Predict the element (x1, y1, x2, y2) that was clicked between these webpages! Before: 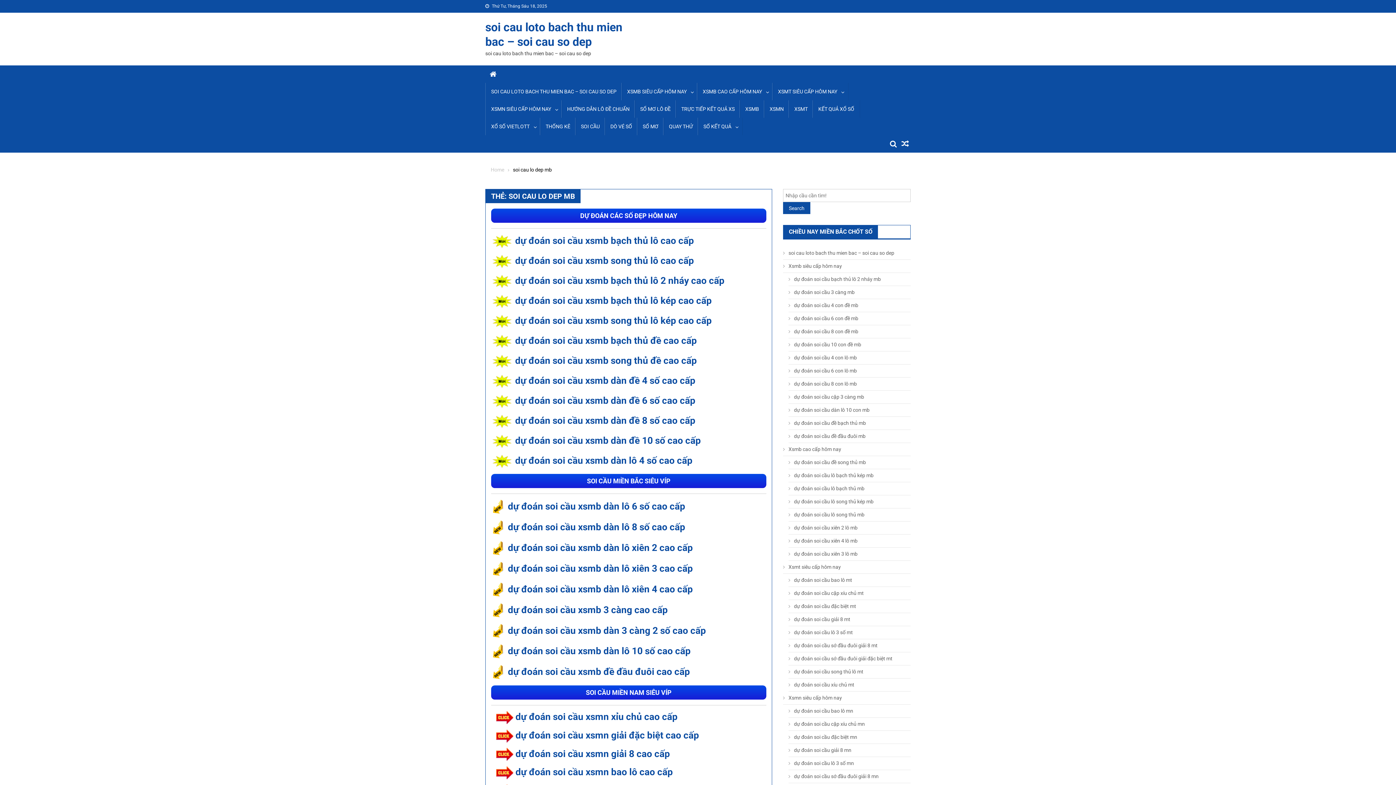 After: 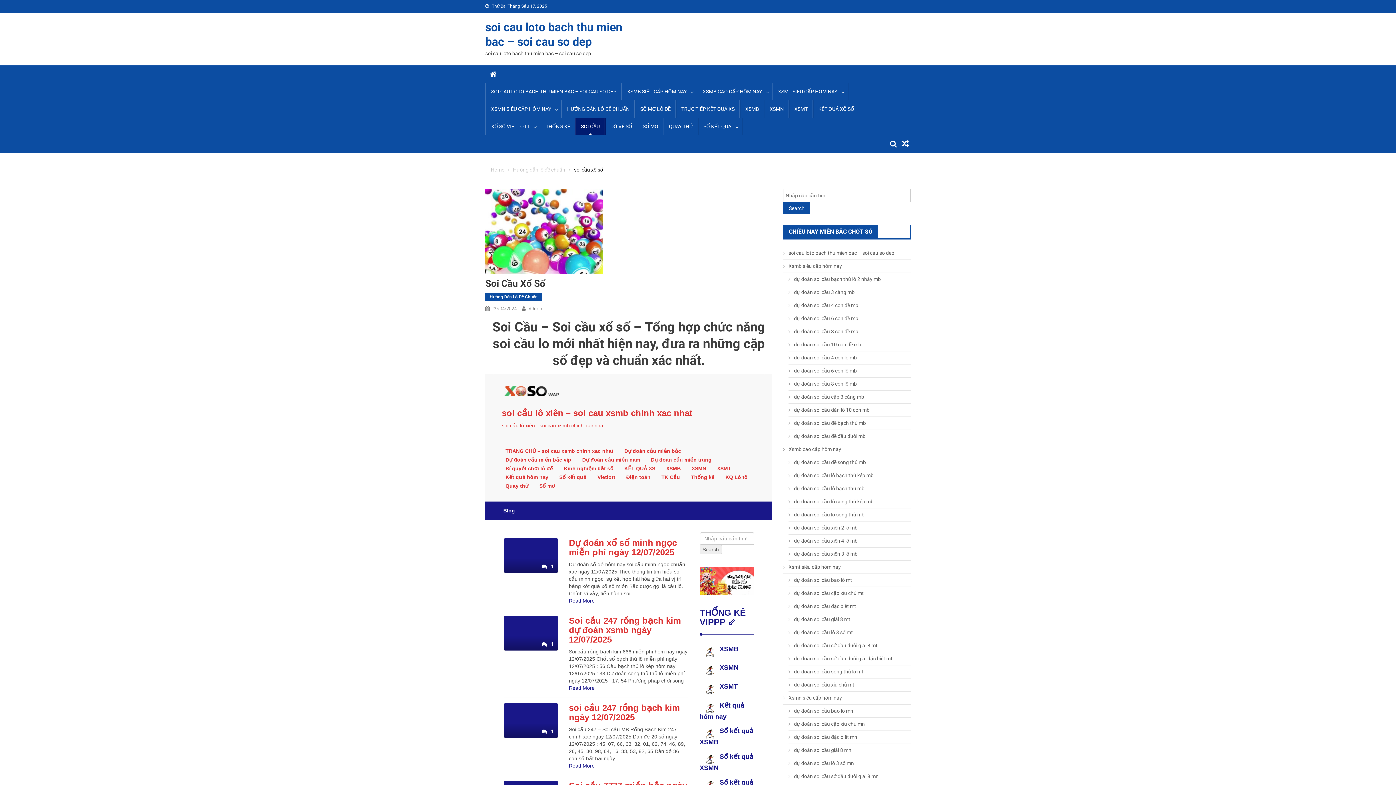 Action: bbox: (575, 117, 605, 135) label: SOI CẦU